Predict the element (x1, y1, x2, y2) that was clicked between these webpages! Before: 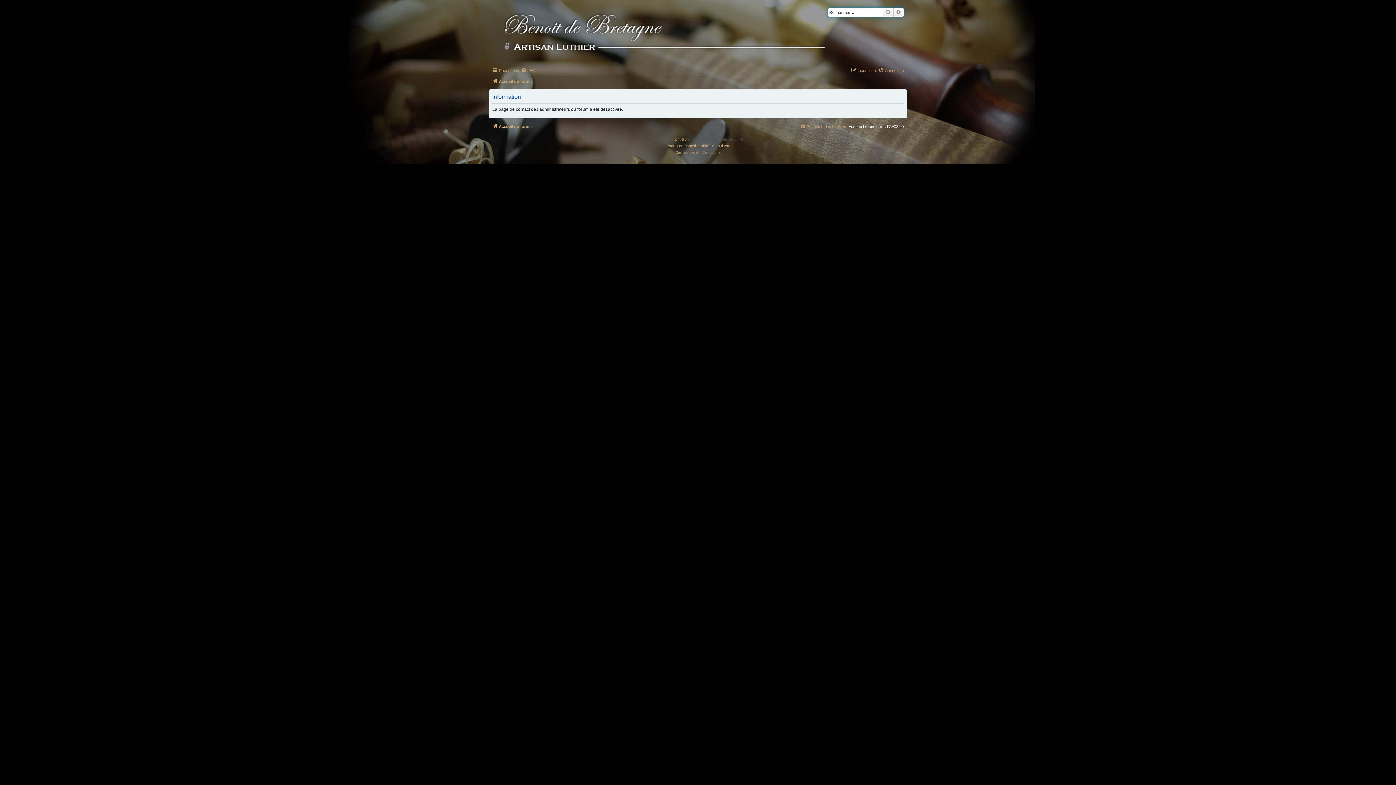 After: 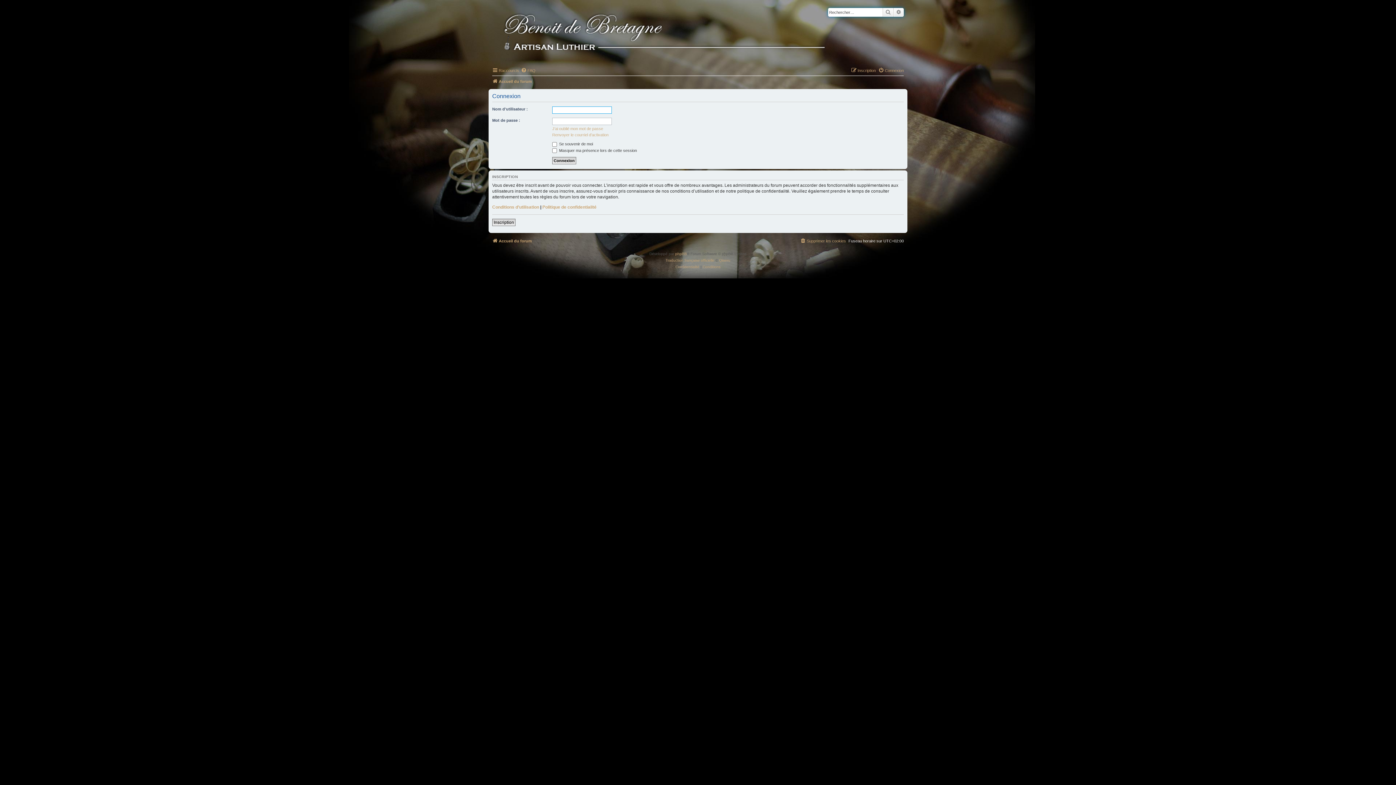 Action: bbox: (878, 66, 904, 74) label: Connexion